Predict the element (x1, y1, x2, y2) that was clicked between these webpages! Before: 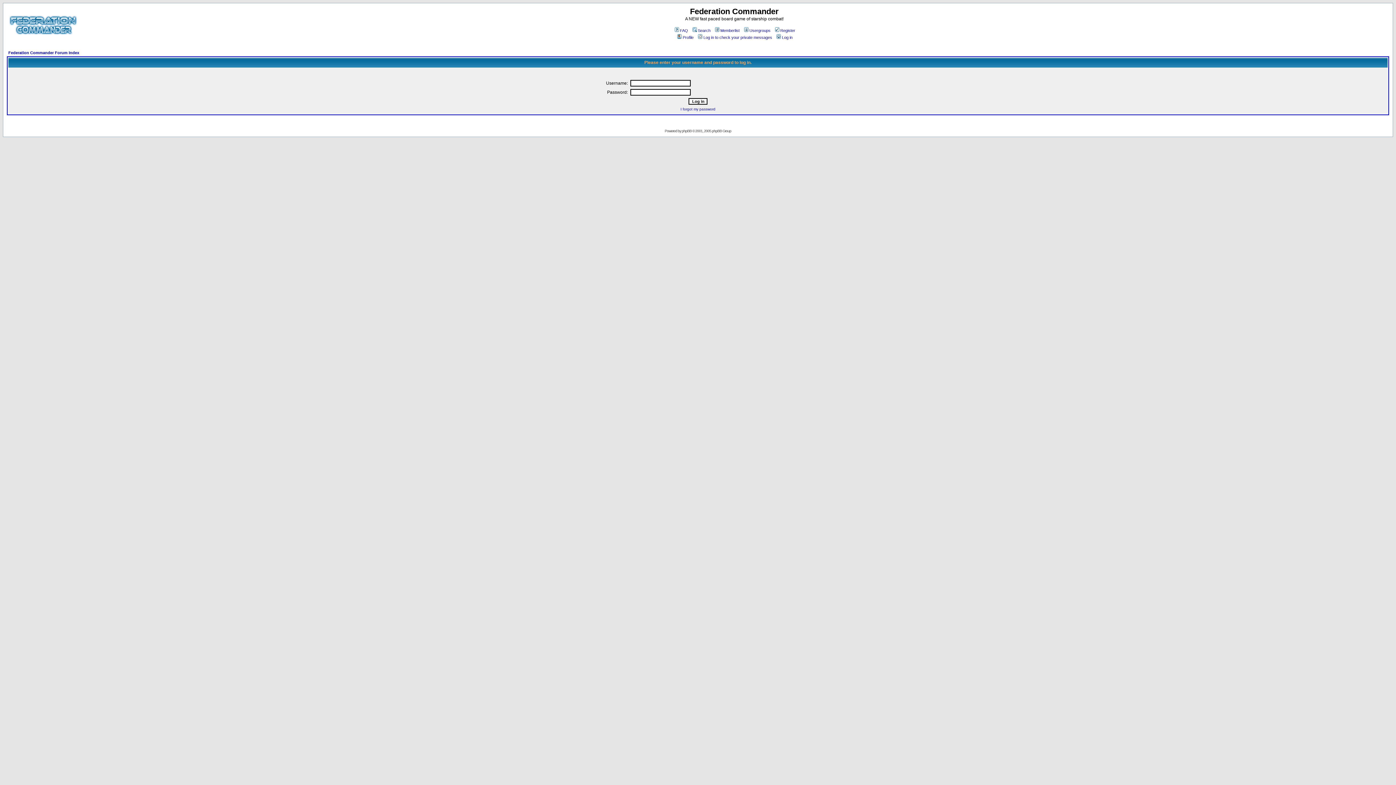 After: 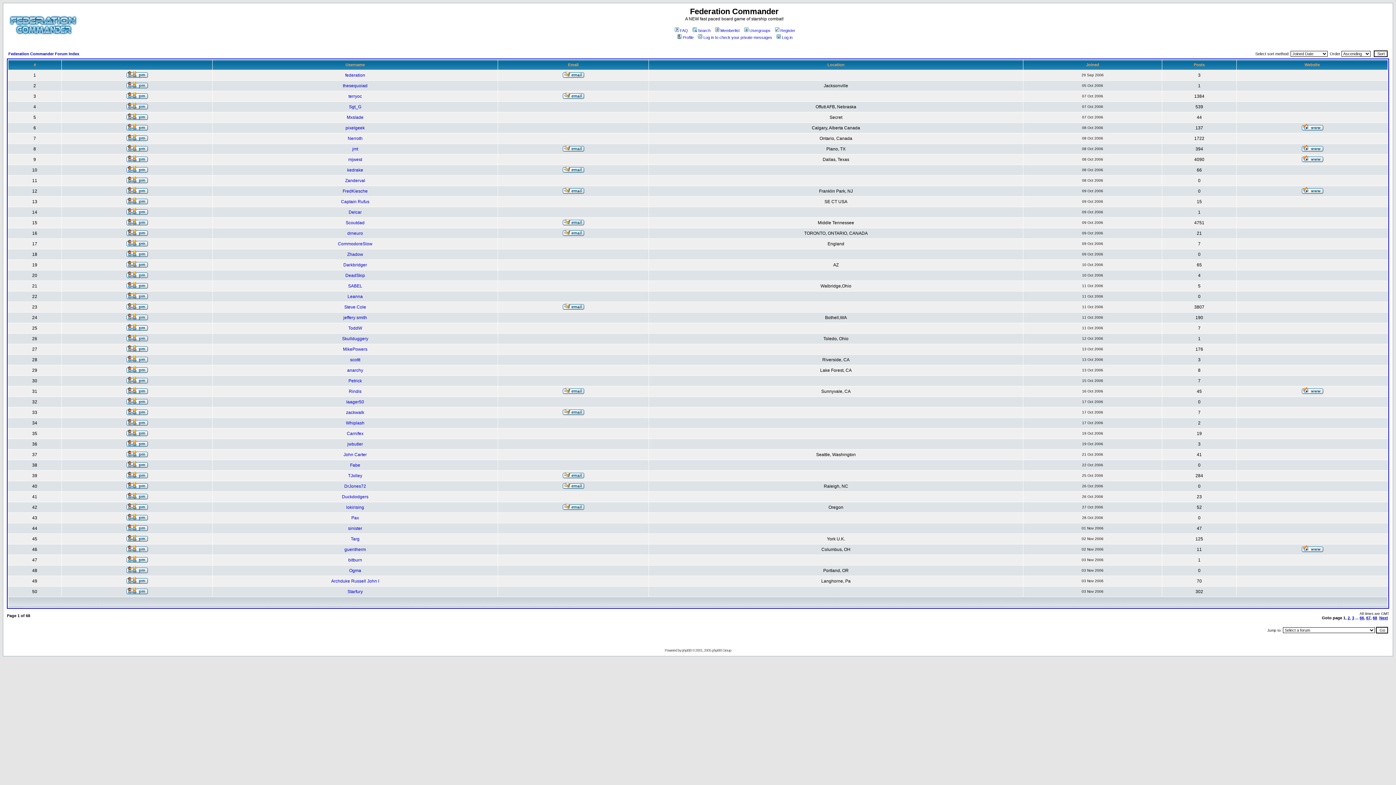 Action: label: Memberlist bbox: (714, 28, 739, 32)